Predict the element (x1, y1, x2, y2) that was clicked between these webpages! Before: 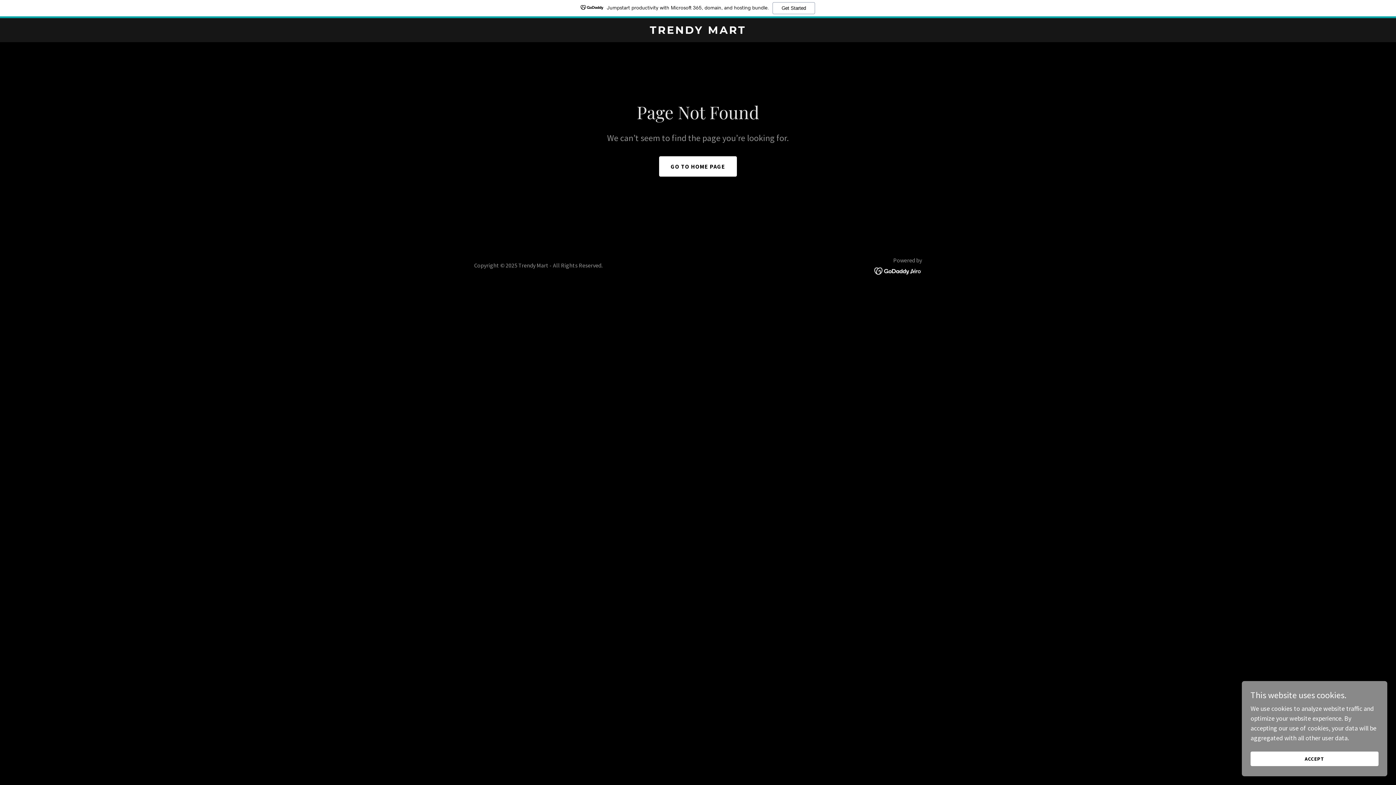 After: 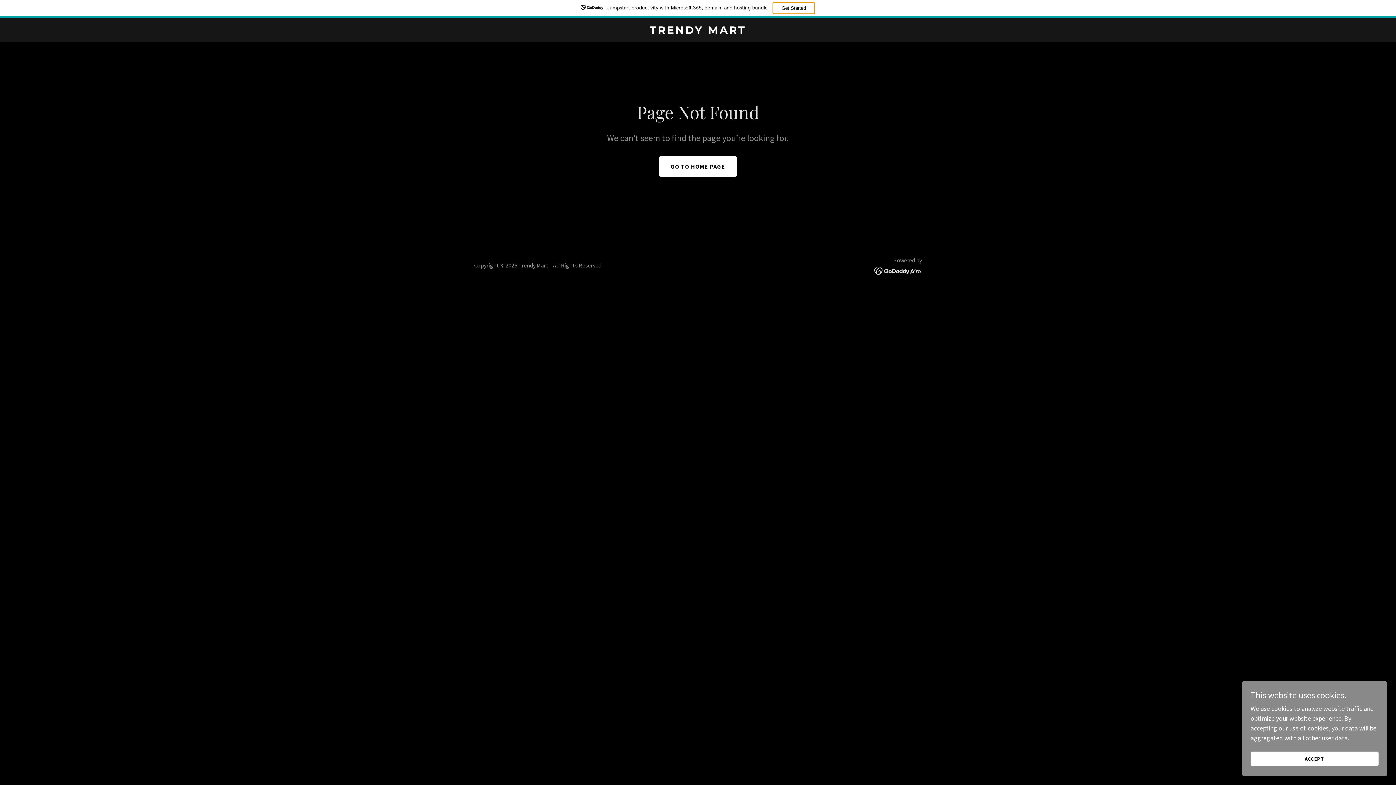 Action: label: Get Started bbox: (772, 2, 815, 14)